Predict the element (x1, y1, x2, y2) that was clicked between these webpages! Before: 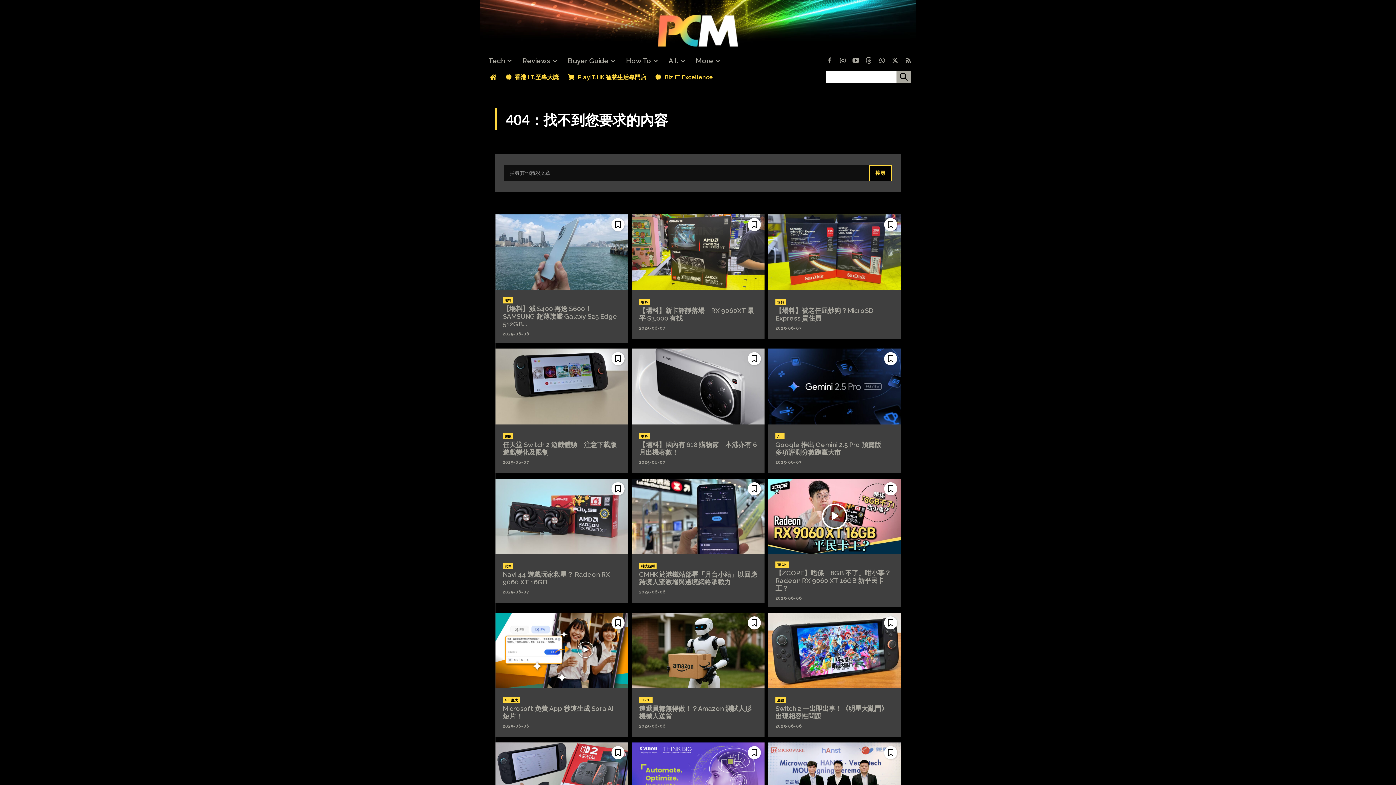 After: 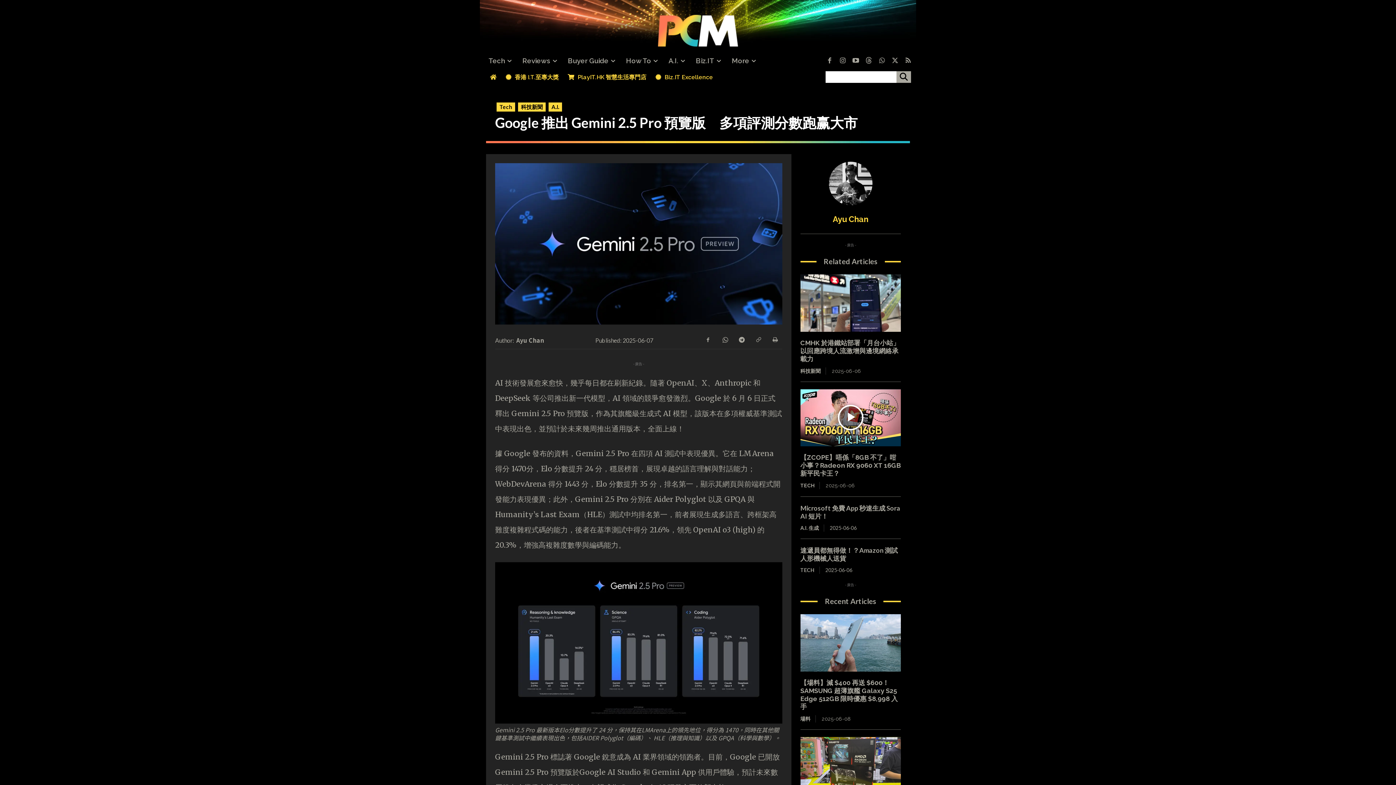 Action: label: Google 推出 Gemini 2.5 Pro 預覽版　多項評測分數跑赢大市 bbox: (775, 441, 888, 456)